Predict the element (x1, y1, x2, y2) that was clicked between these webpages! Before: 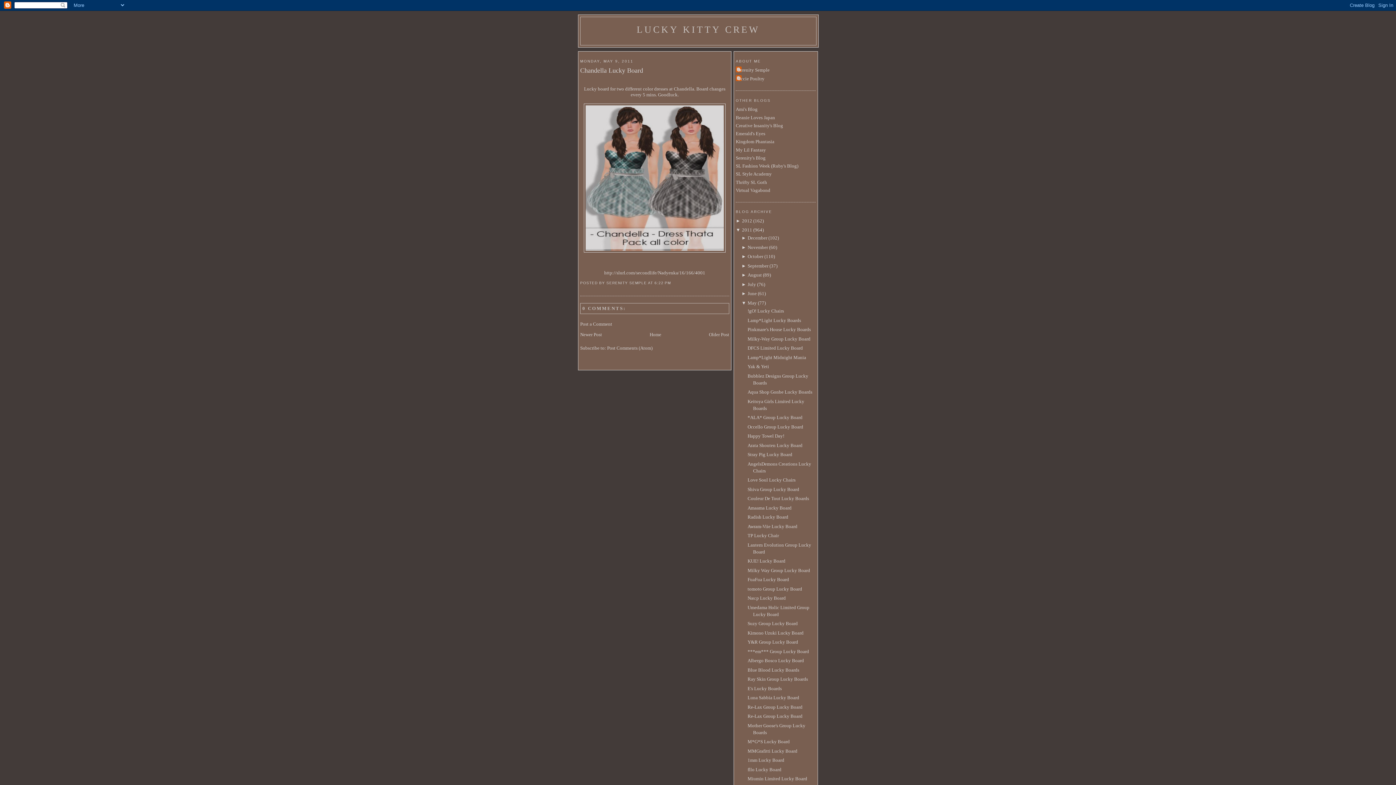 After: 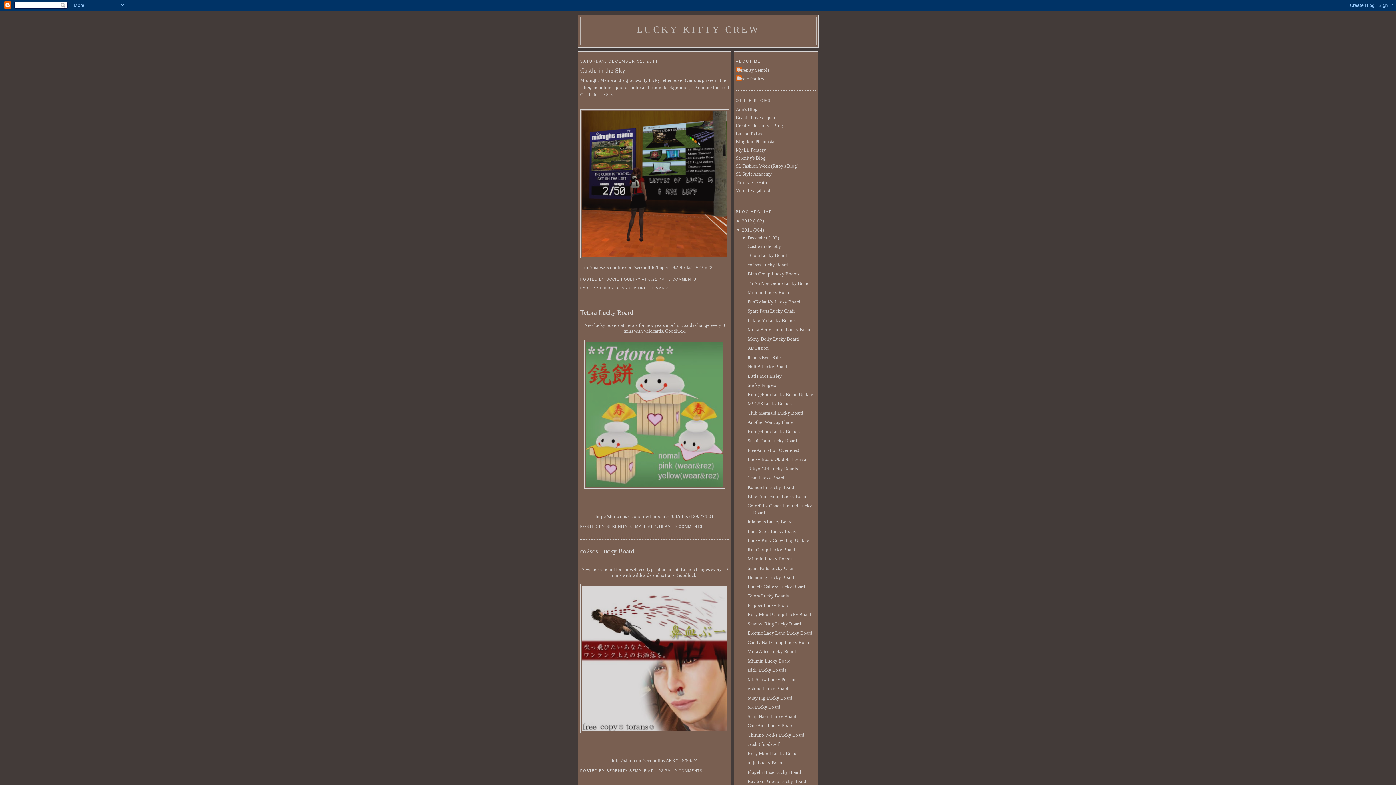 Action: bbox: (742, 227, 752, 232) label: 2011